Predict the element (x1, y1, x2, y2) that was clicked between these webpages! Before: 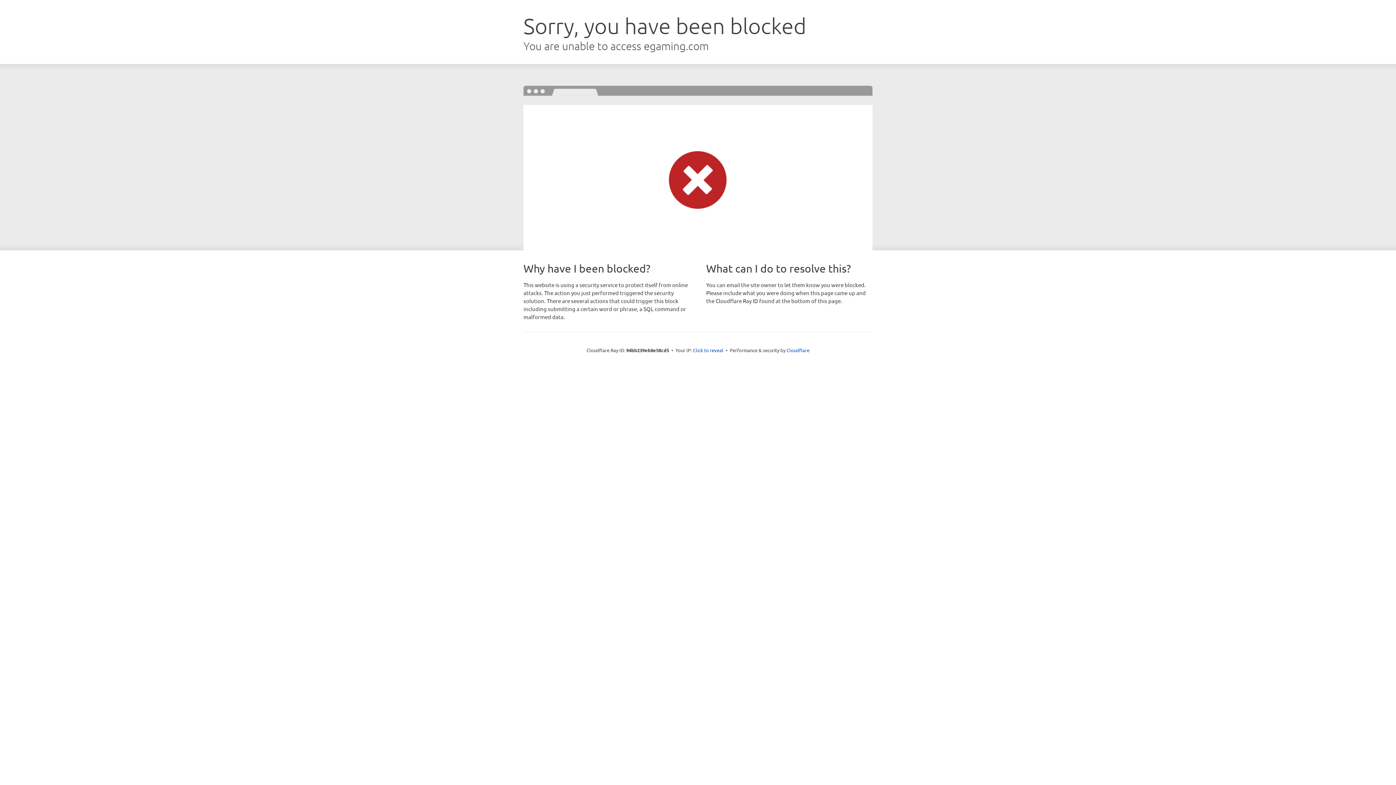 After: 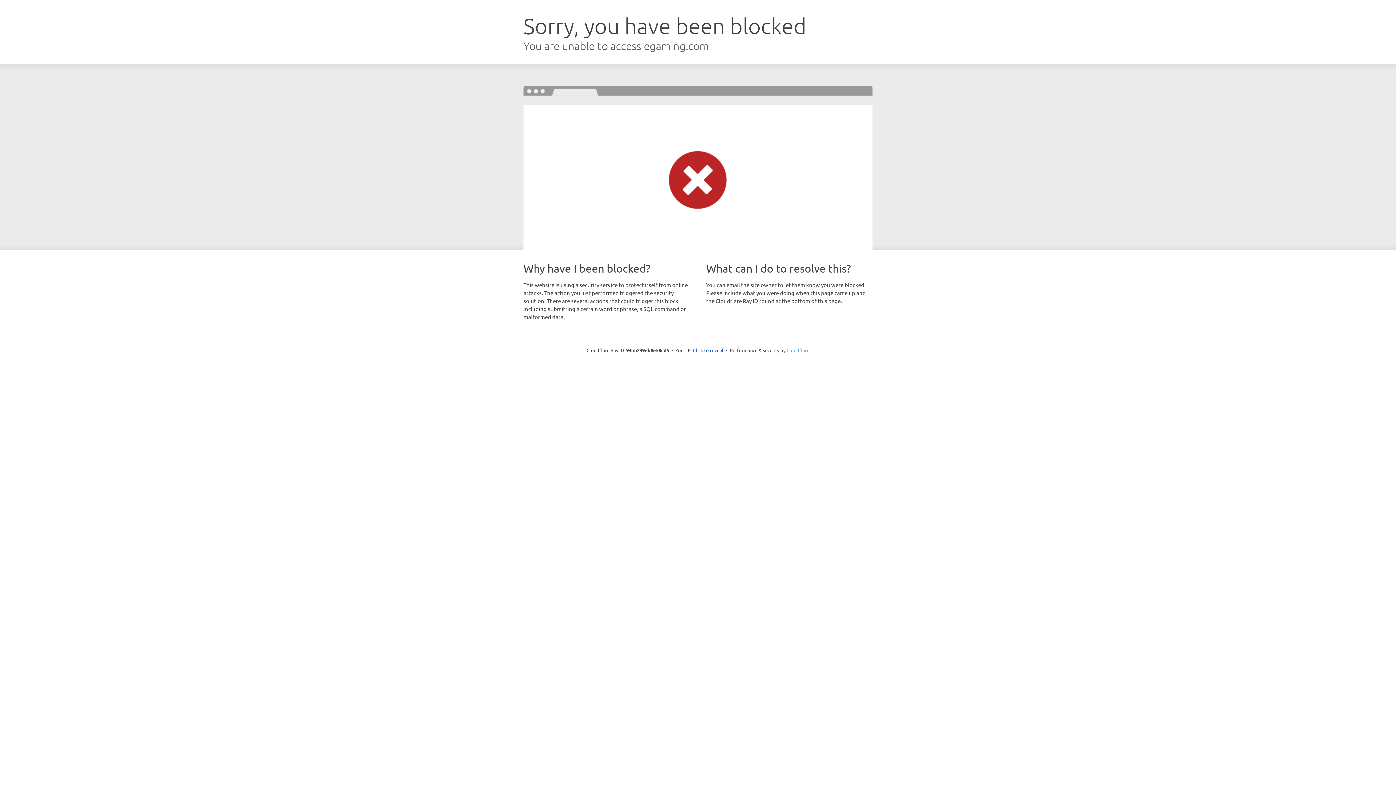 Action: bbox: (786, 347, 809, 353) label: Cloudflare